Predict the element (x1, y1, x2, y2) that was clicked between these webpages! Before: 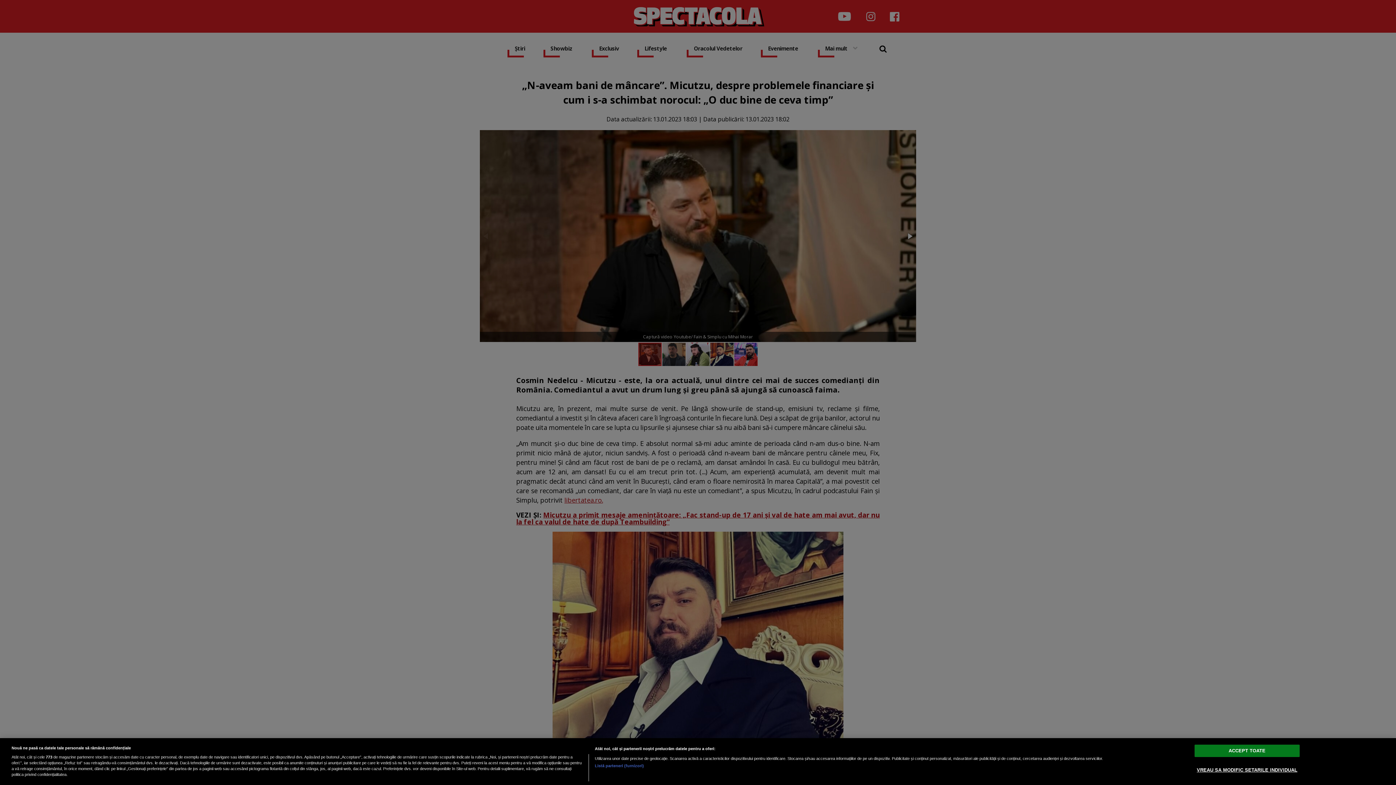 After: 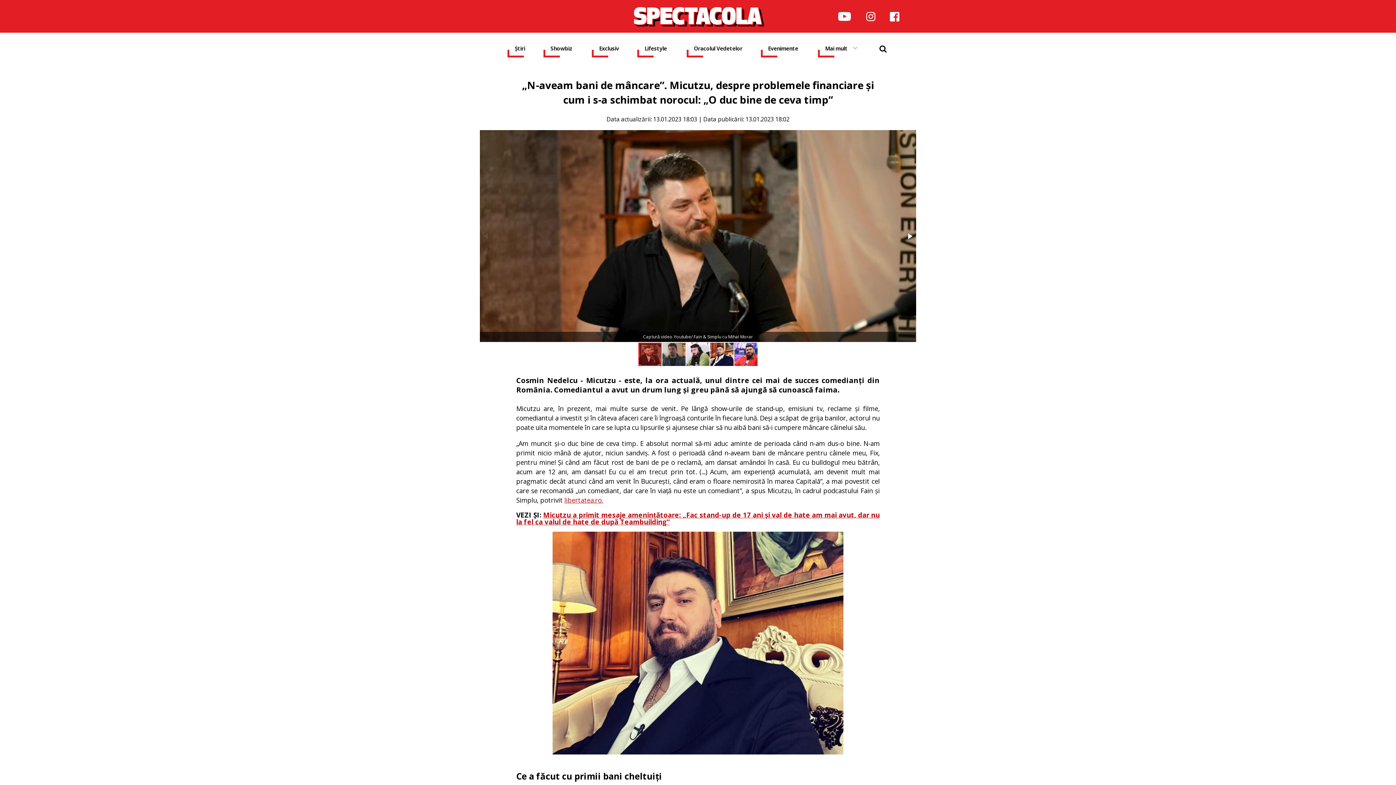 Action: bbox: (1194, 745, 1300, 757) label: ACCEPT TOATE